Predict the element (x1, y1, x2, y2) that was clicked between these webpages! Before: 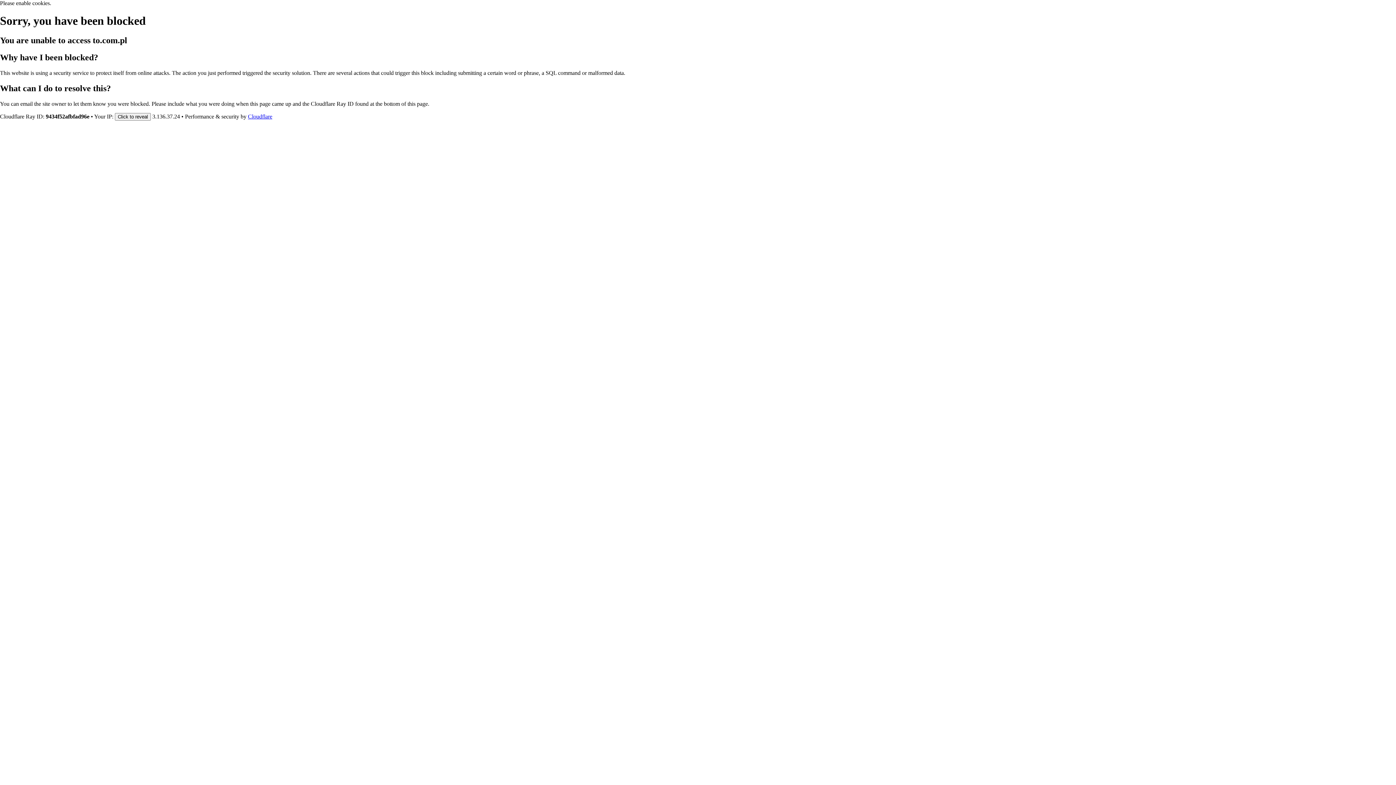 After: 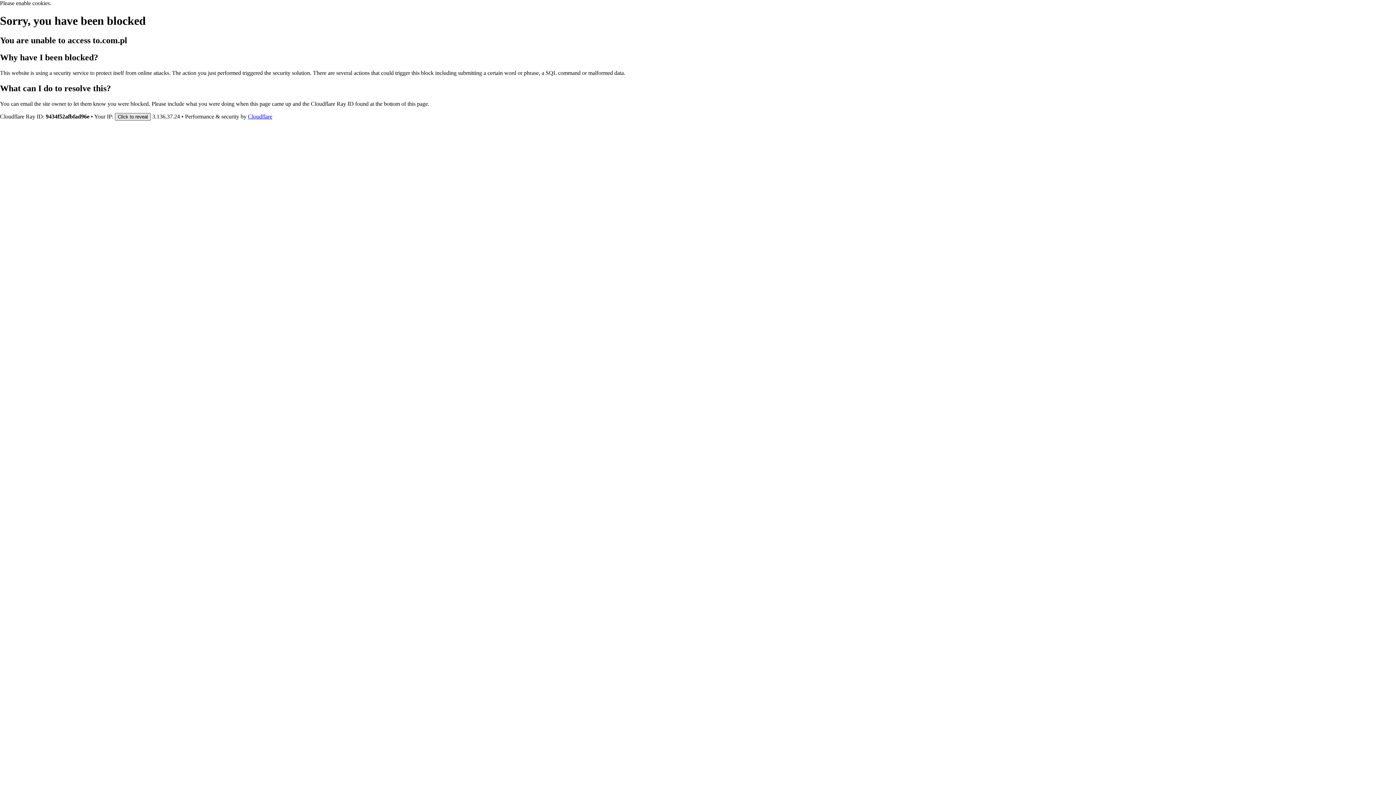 Action: bbox: (114, 112, 150, 120) label: Click to reveal